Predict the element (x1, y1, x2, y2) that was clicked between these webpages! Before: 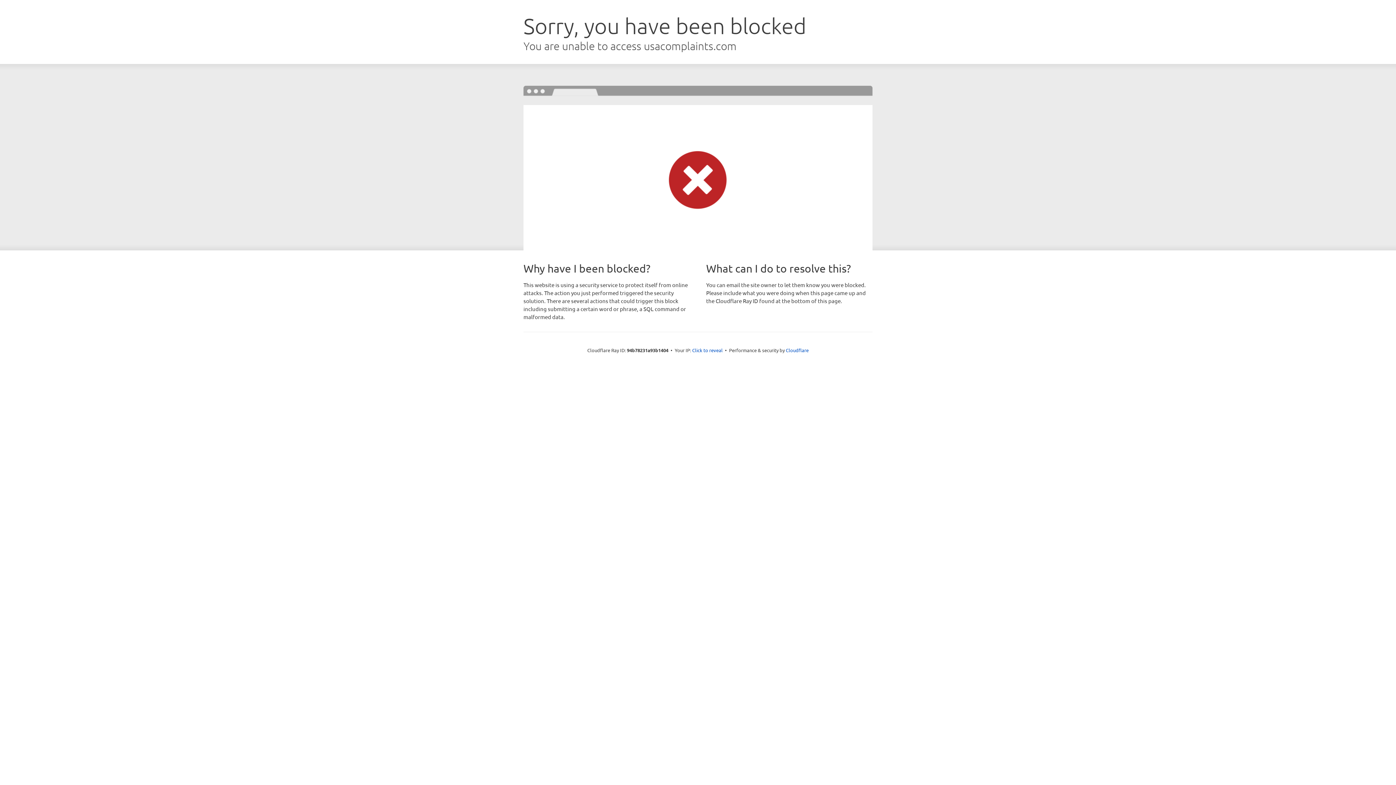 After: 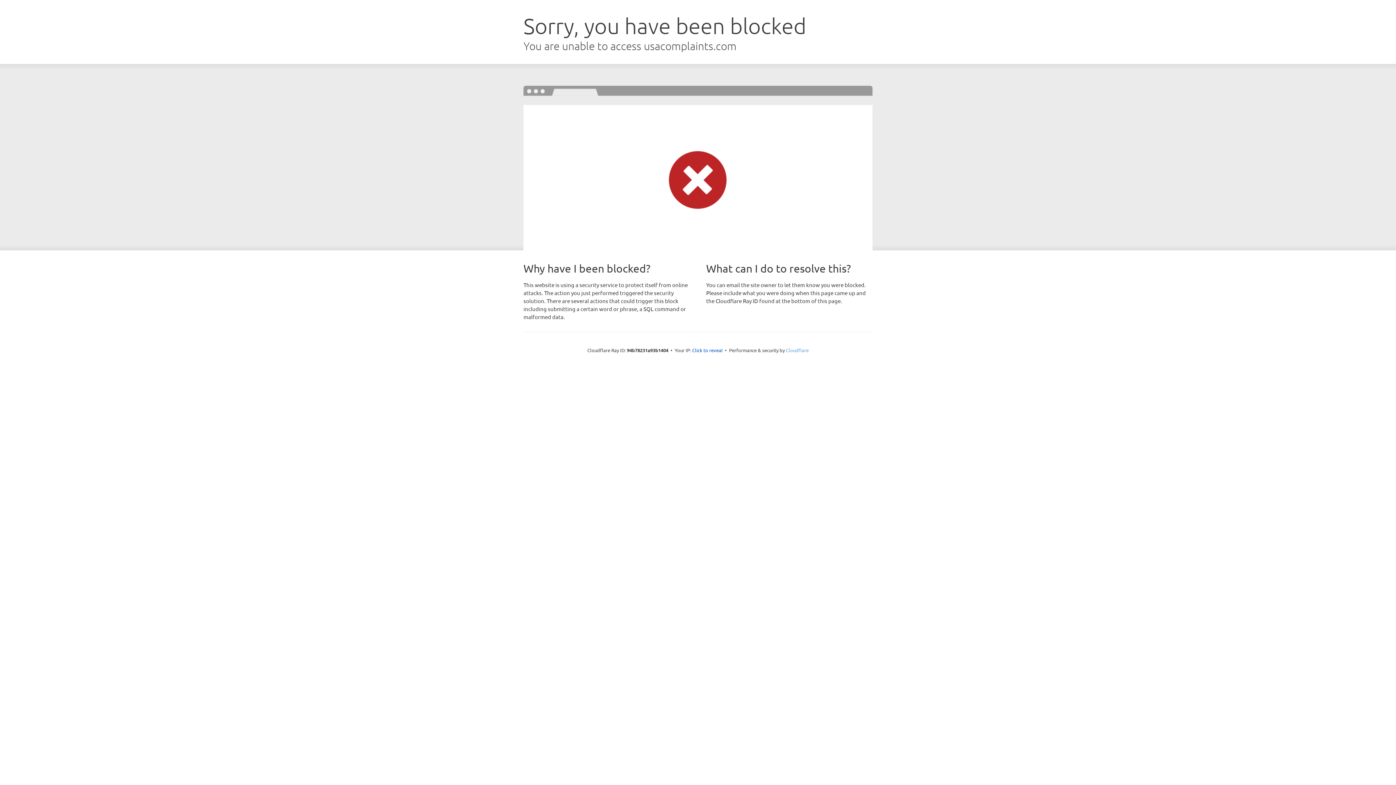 Action: label: Cloudflare bbox: (786, 347, 808, 353)